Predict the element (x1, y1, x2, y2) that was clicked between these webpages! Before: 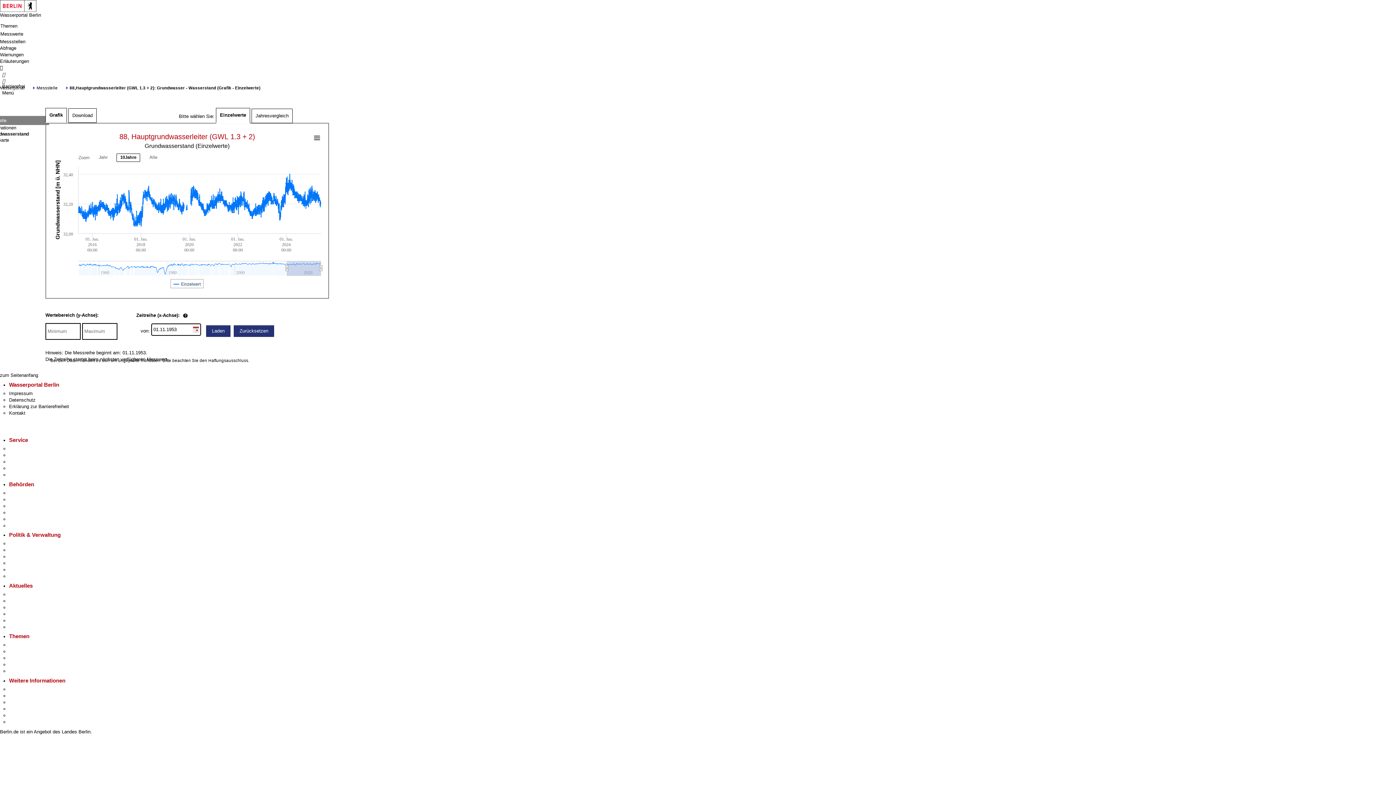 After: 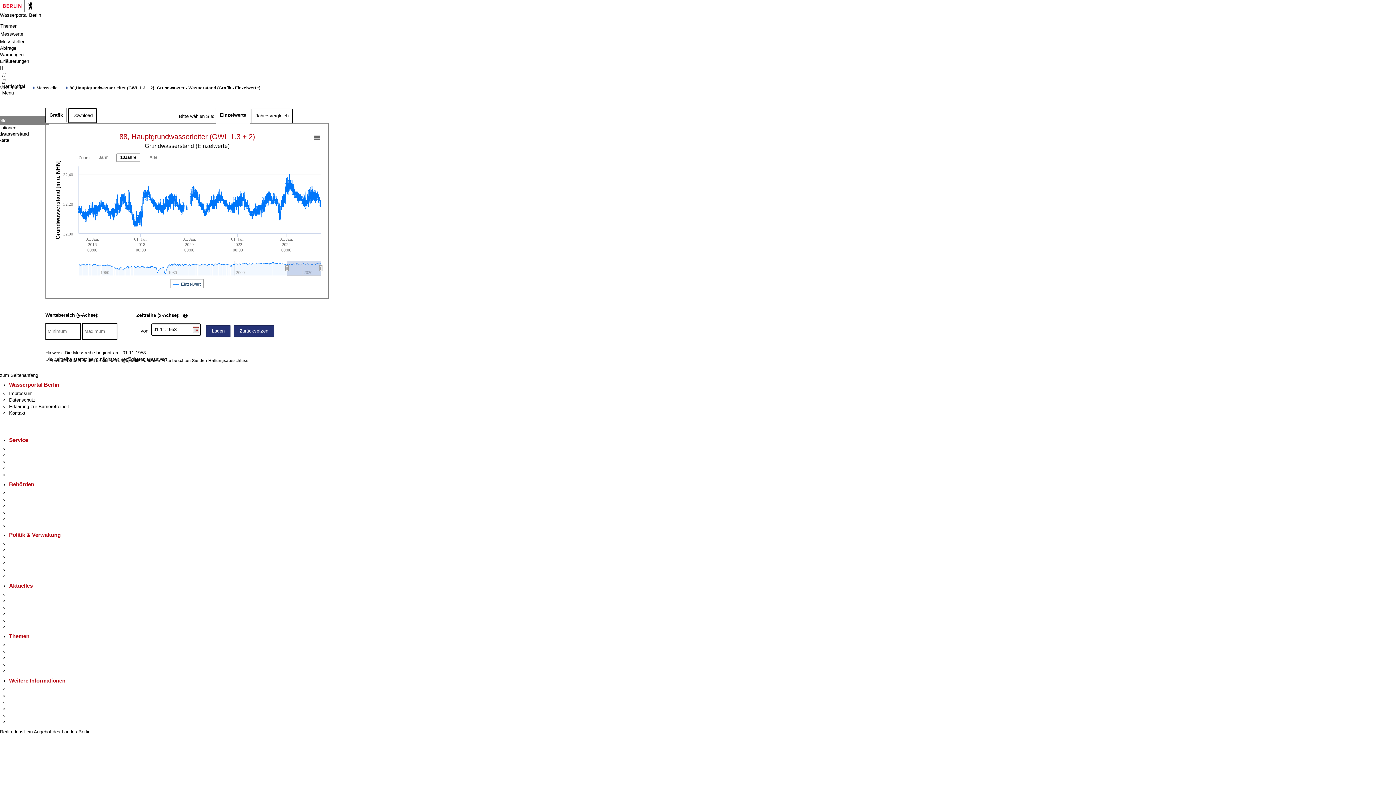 Action: bbox: (9, 490, 37, 495) label: Behörden A-Z